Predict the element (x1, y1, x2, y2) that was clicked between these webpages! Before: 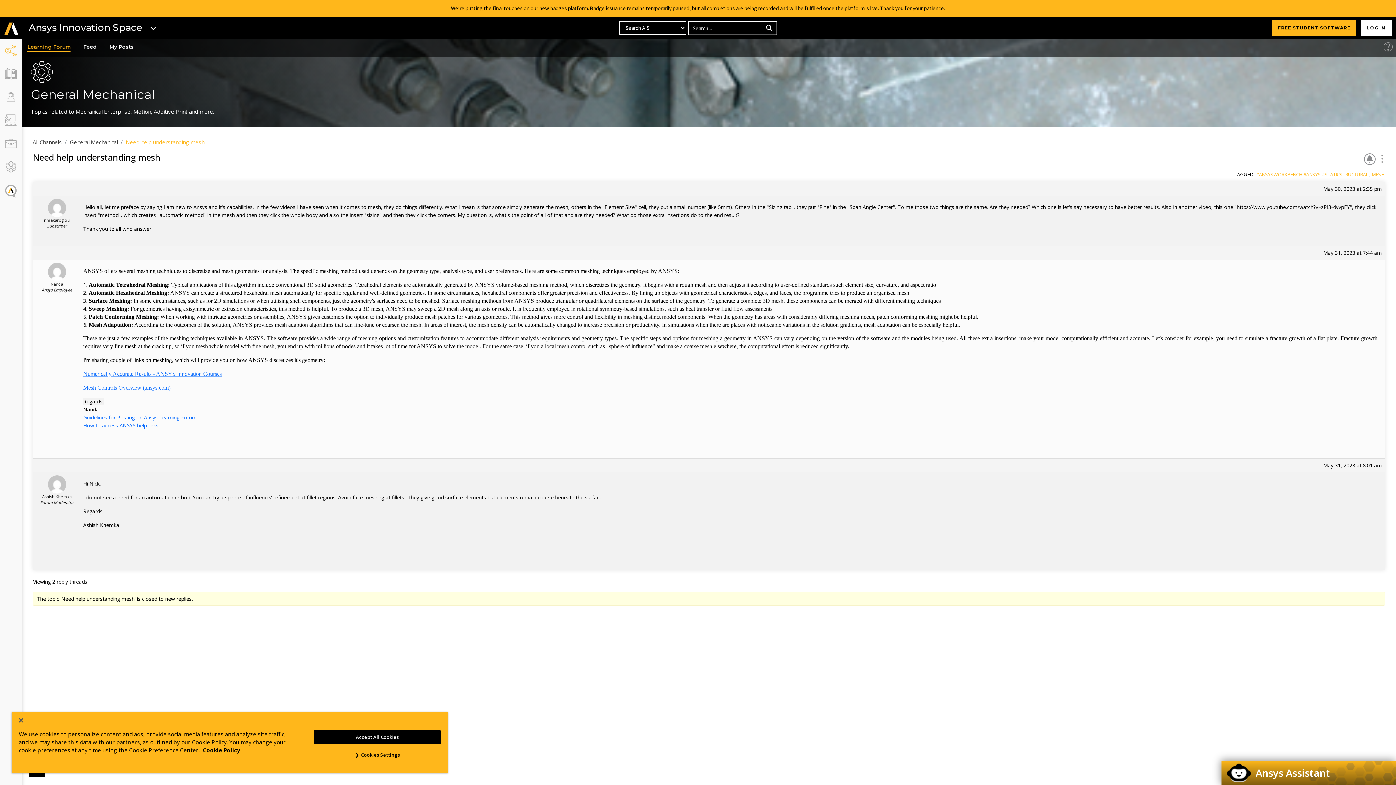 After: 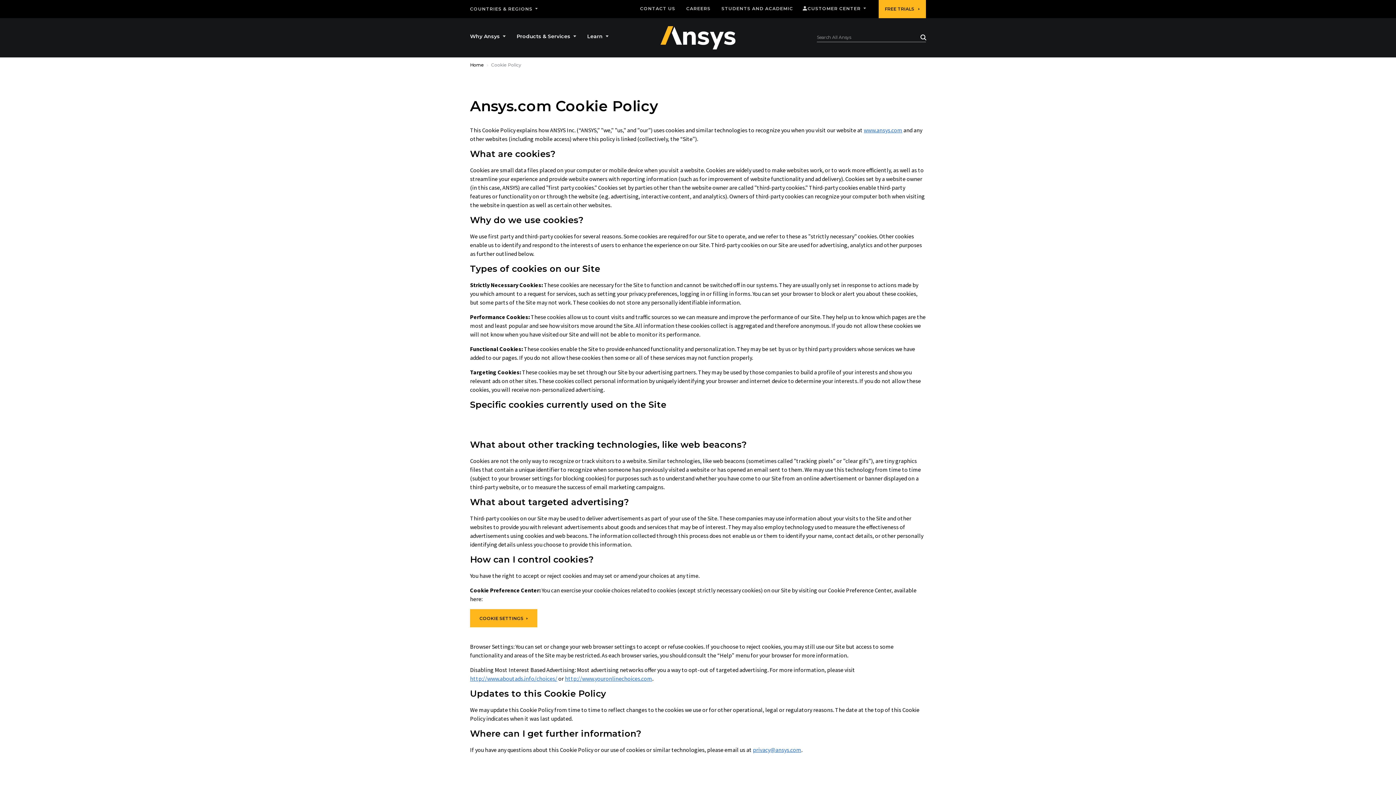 Action: label: Cookie Policy bbox: (202, 746, 240, 754)